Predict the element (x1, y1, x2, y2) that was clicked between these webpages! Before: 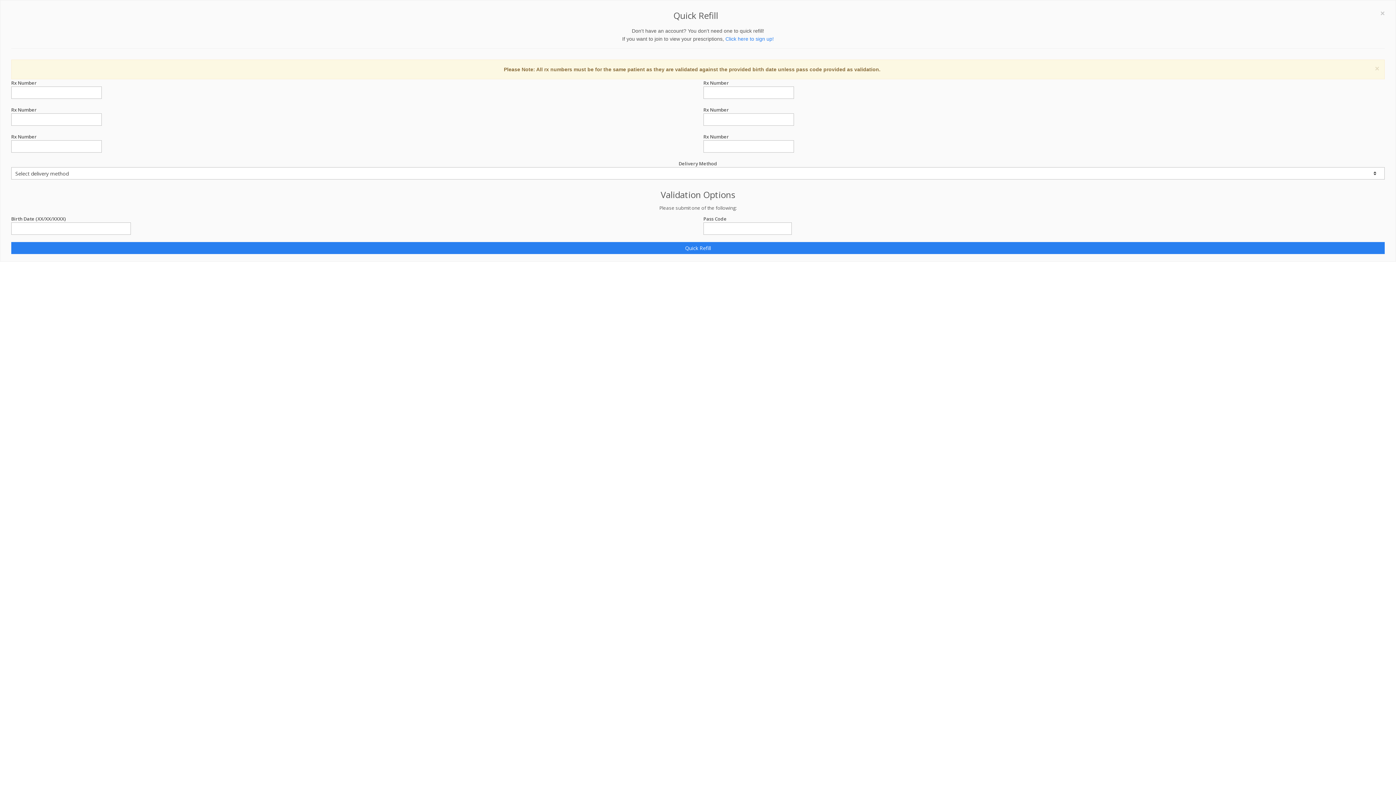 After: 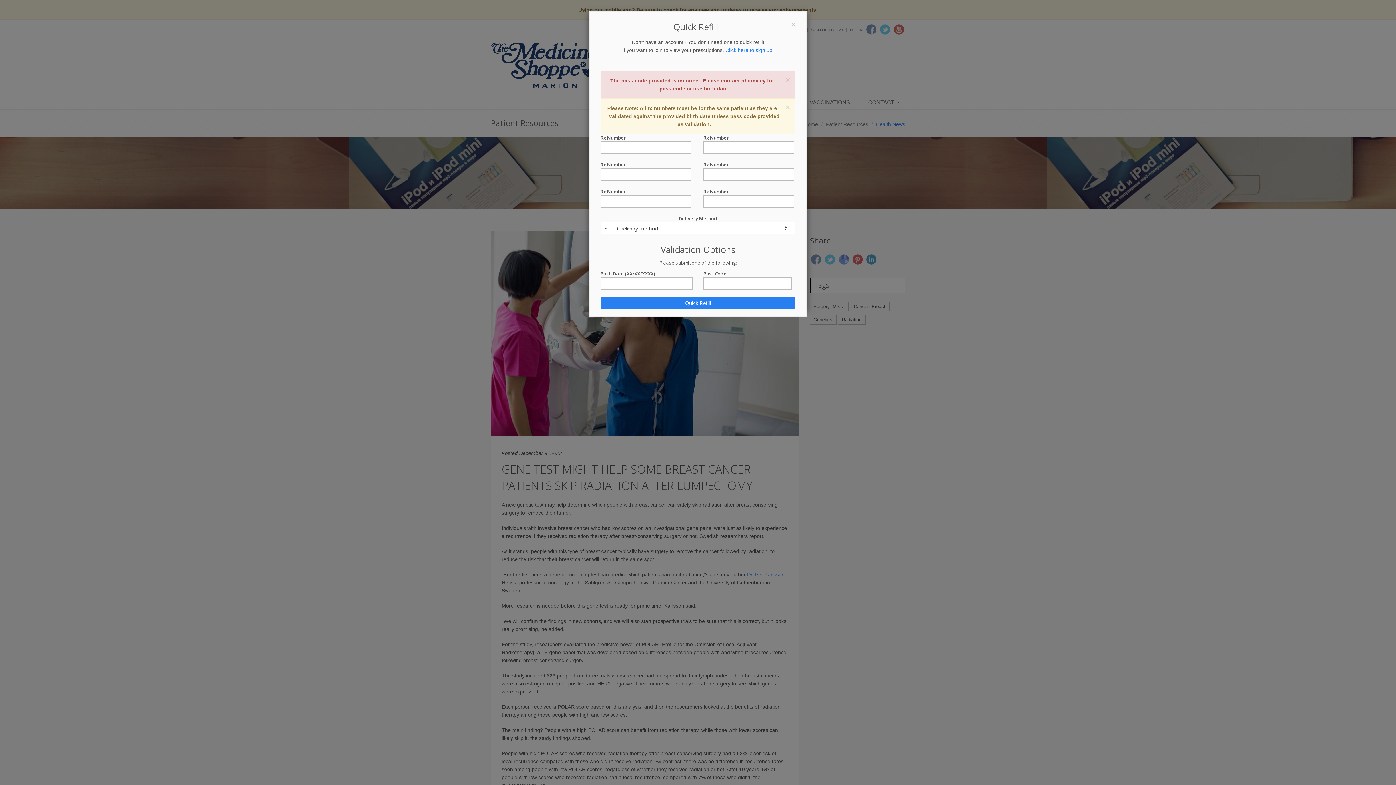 Action: bbox: (11, 242, 1385, 254) label: Quick Refill